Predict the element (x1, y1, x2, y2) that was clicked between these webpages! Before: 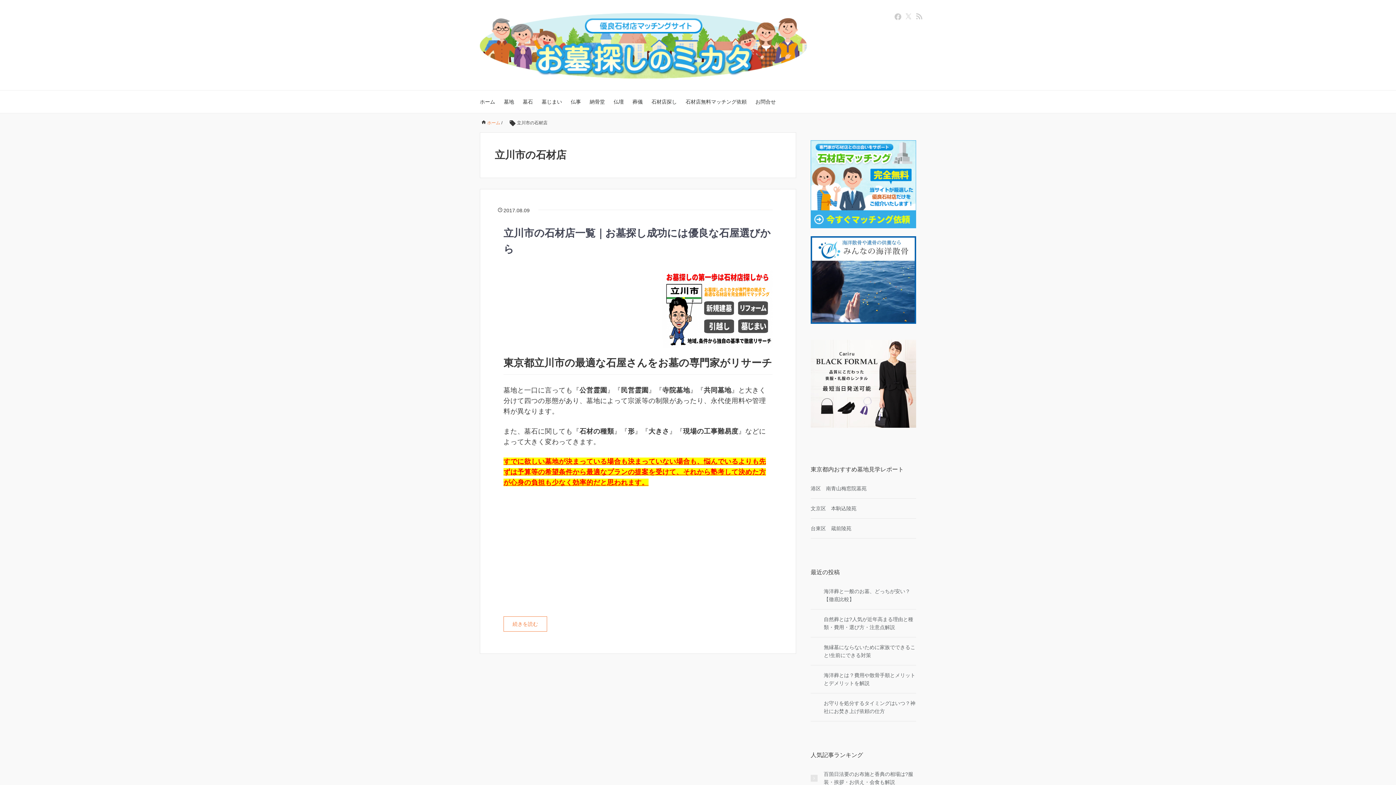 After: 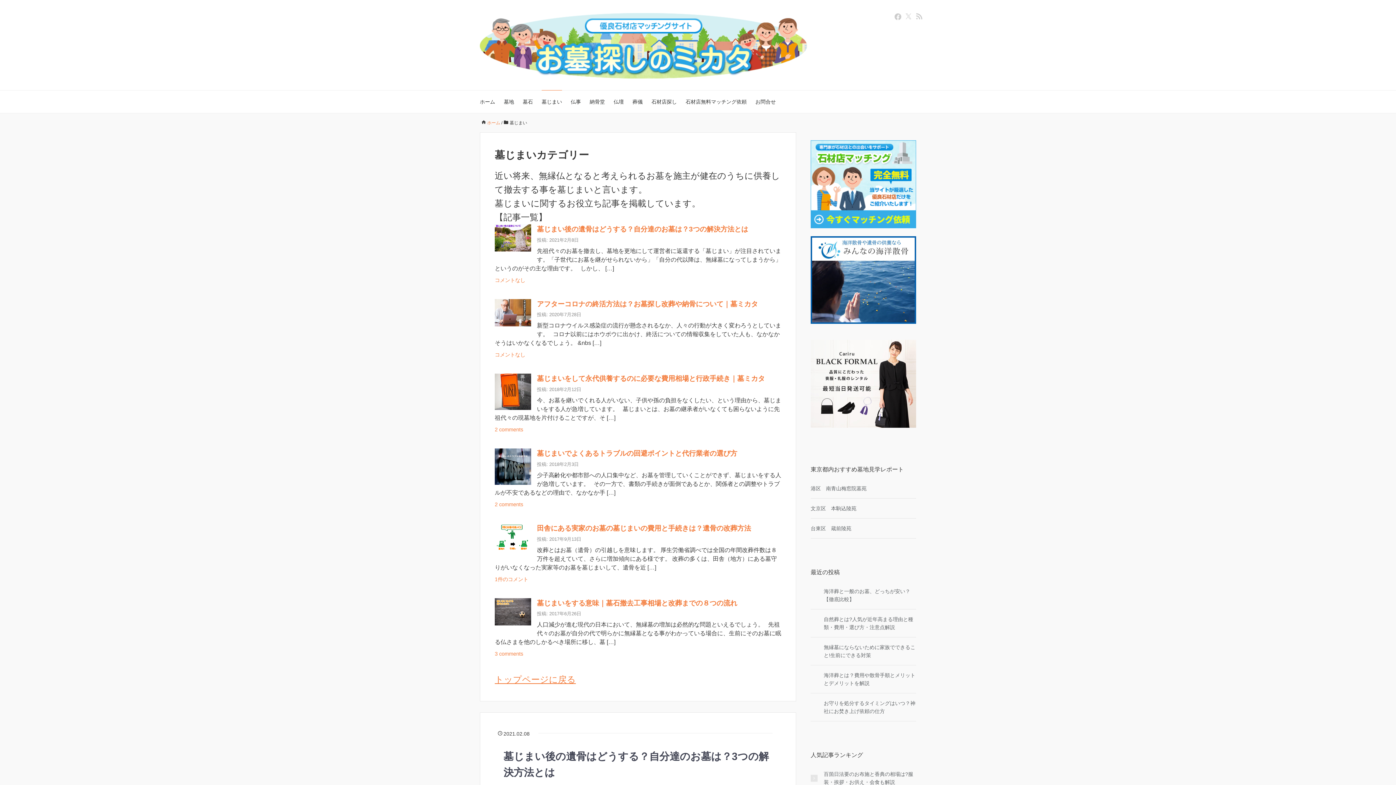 Action: bbox: (541, 90, 562, 113) label: 墓じまい